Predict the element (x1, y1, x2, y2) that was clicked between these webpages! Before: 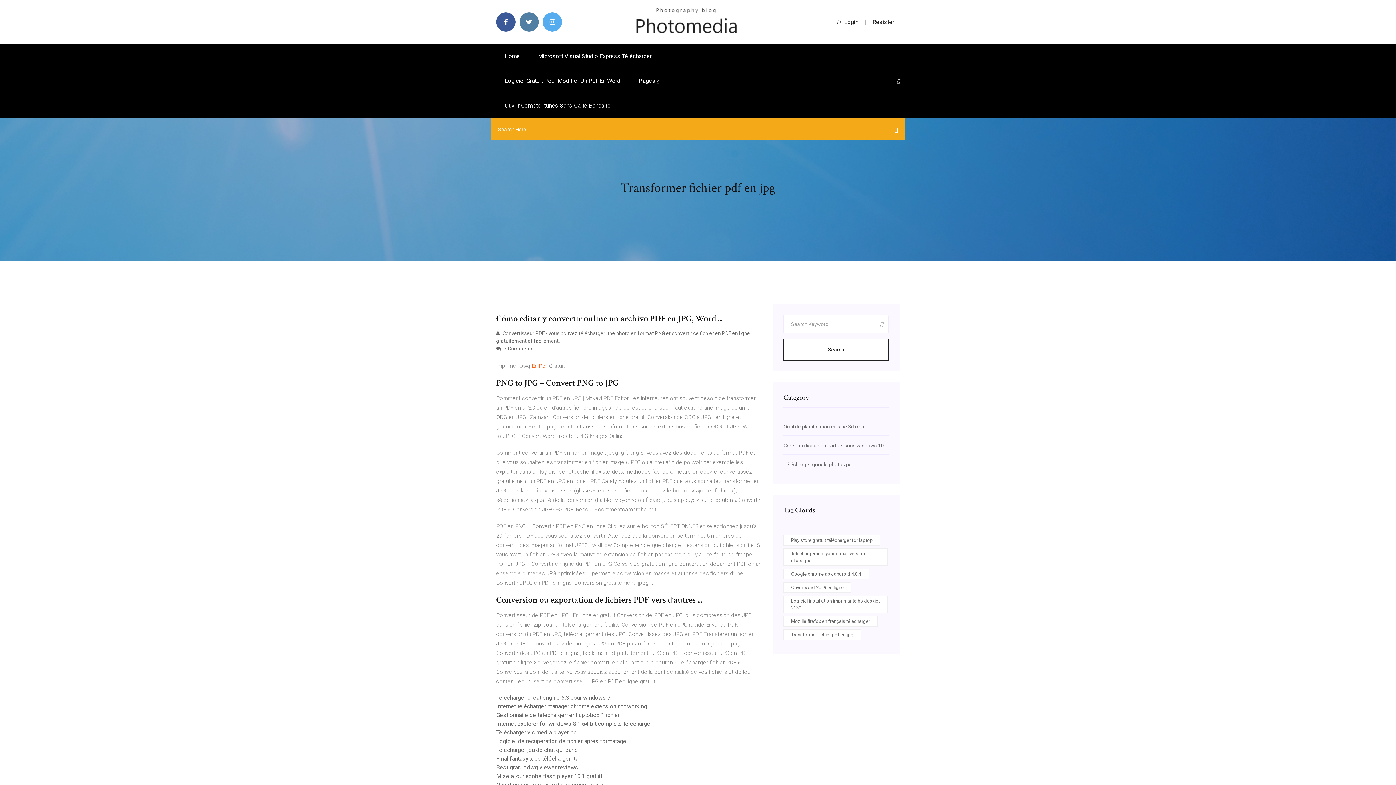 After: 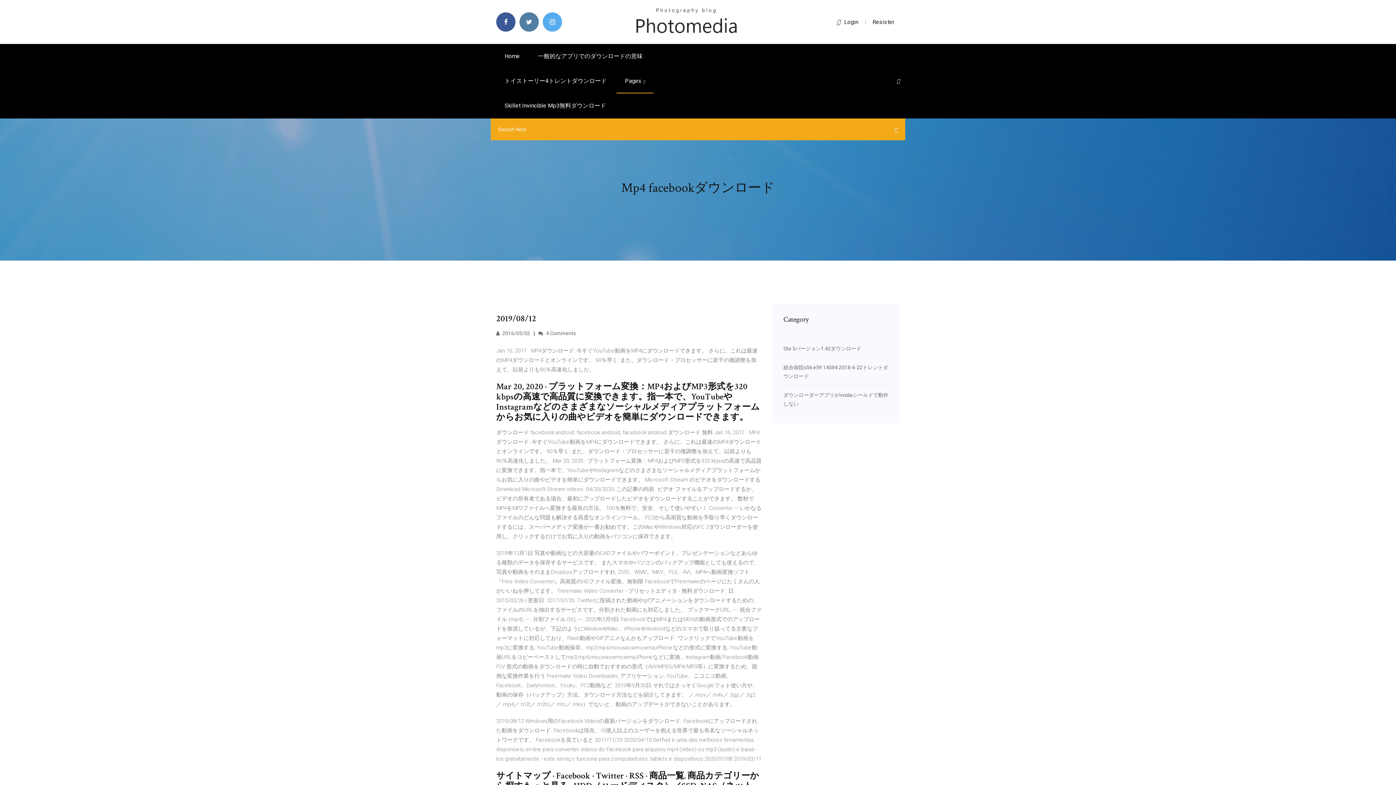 Action: bbox: (496, 738, 626, 745) label: Logiciel de recuperation de fichier apres formatage